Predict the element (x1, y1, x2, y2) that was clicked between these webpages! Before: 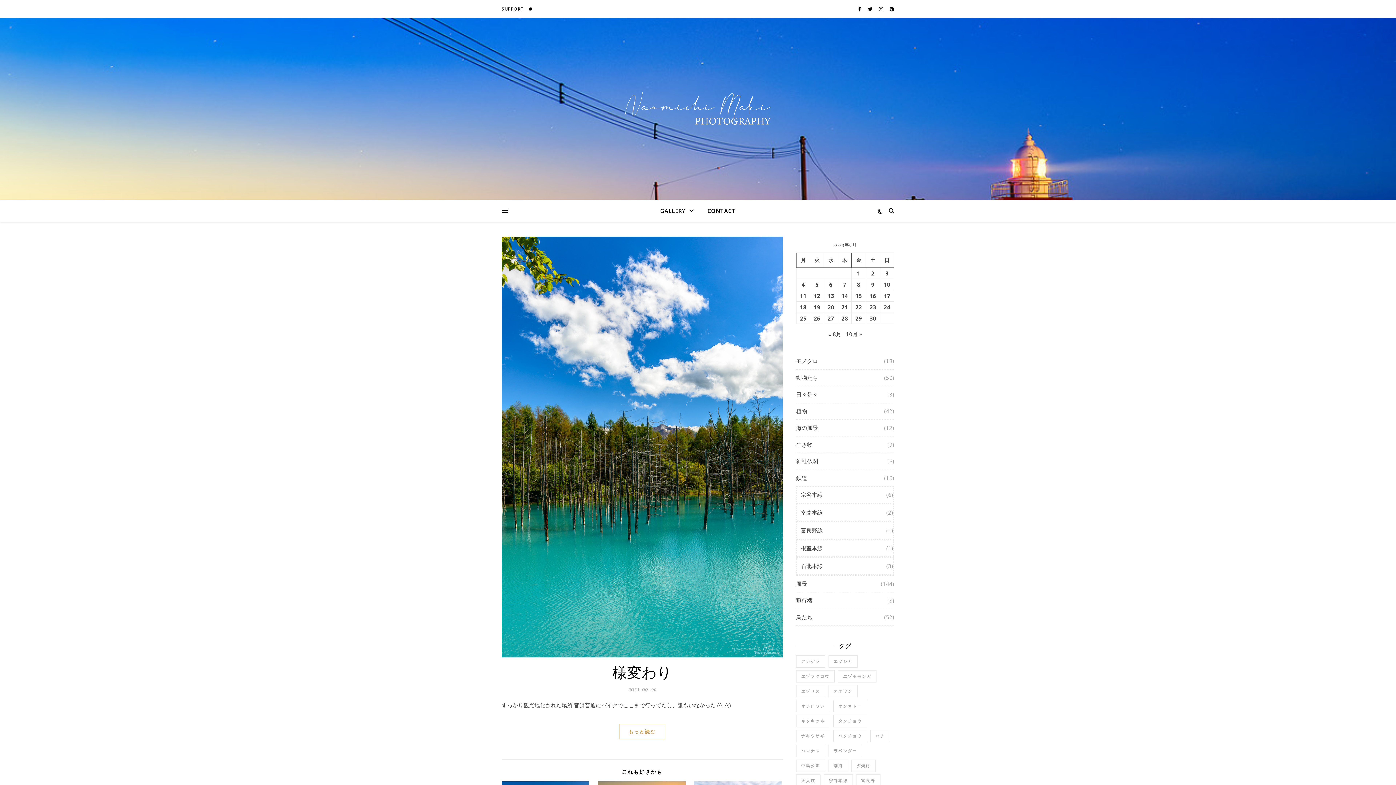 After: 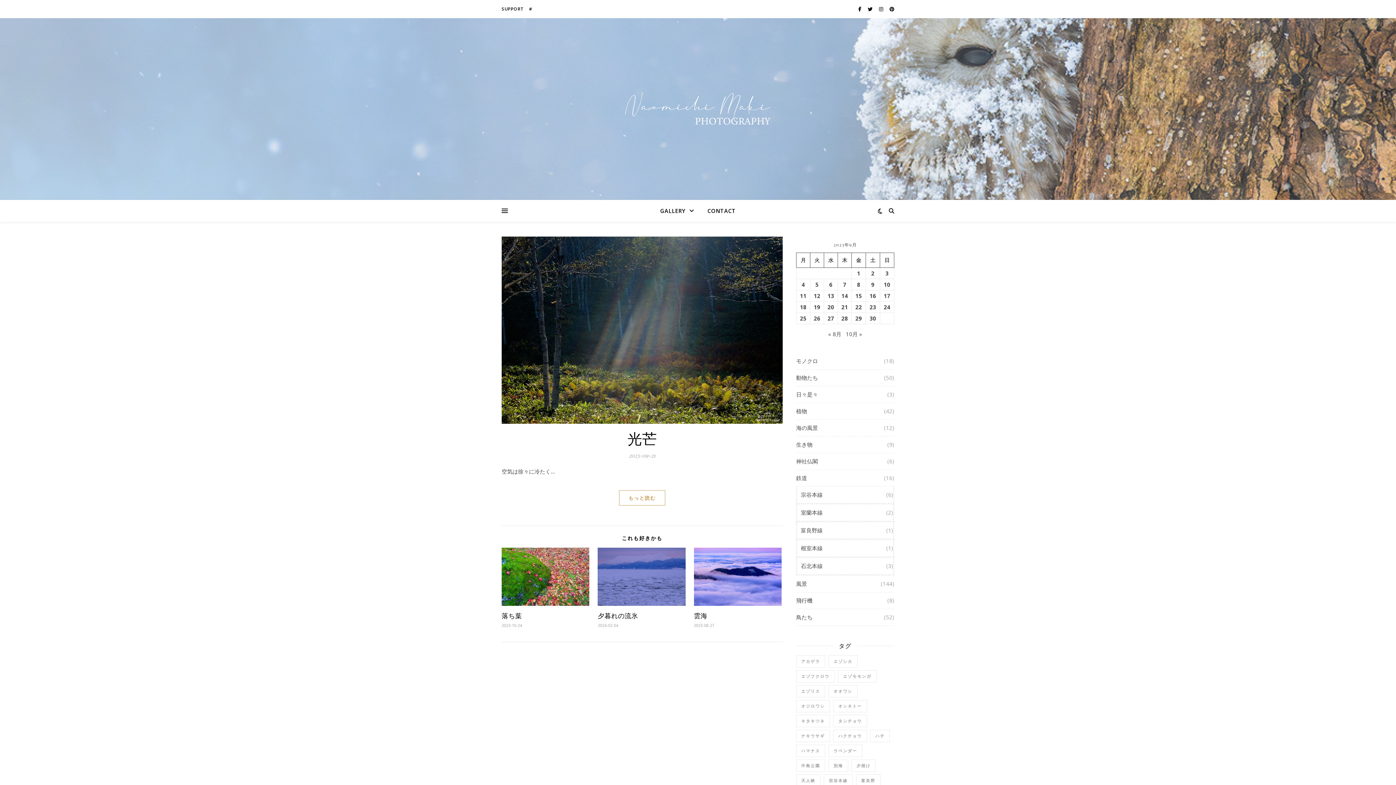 Action: label: 2023年9月21日 に投稿を公開 bbox: (839, 302, 850, 311)